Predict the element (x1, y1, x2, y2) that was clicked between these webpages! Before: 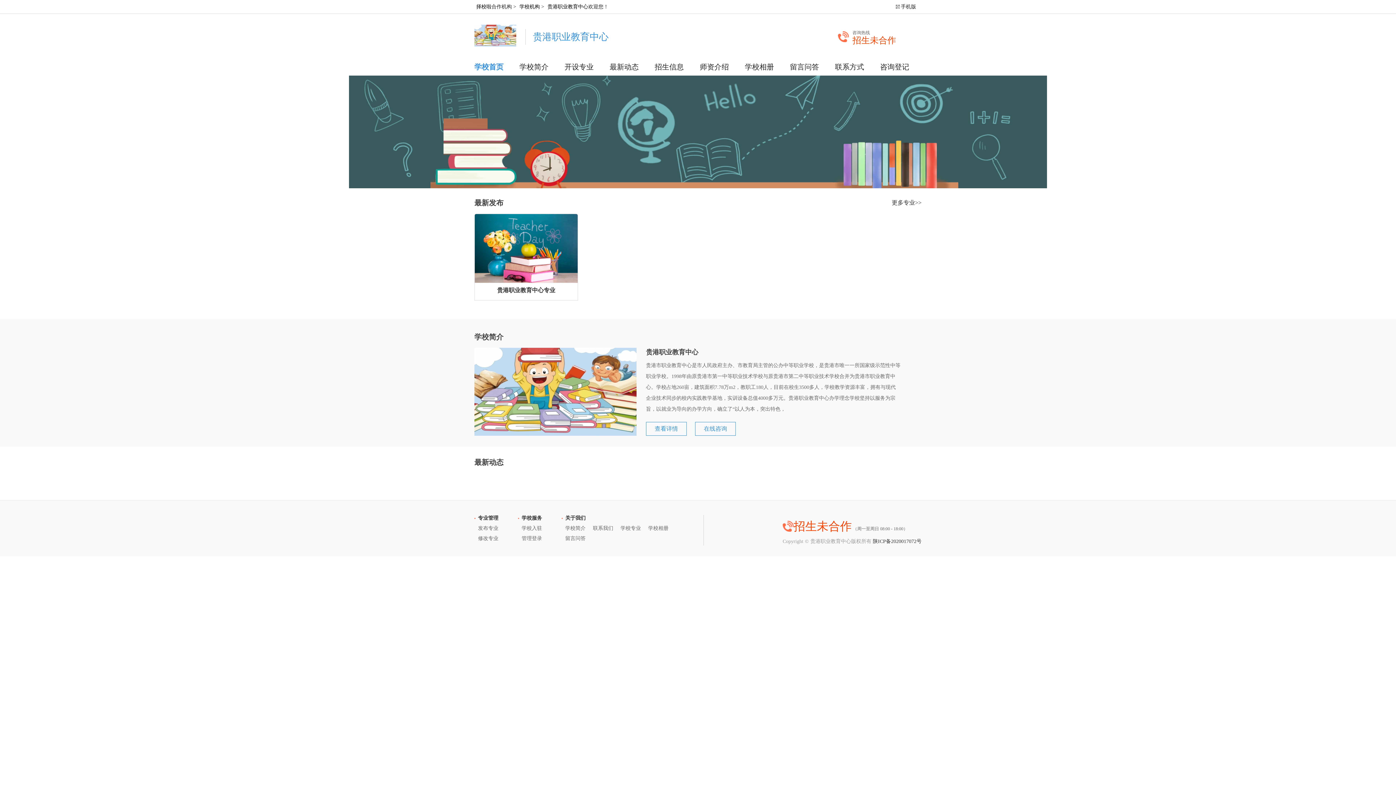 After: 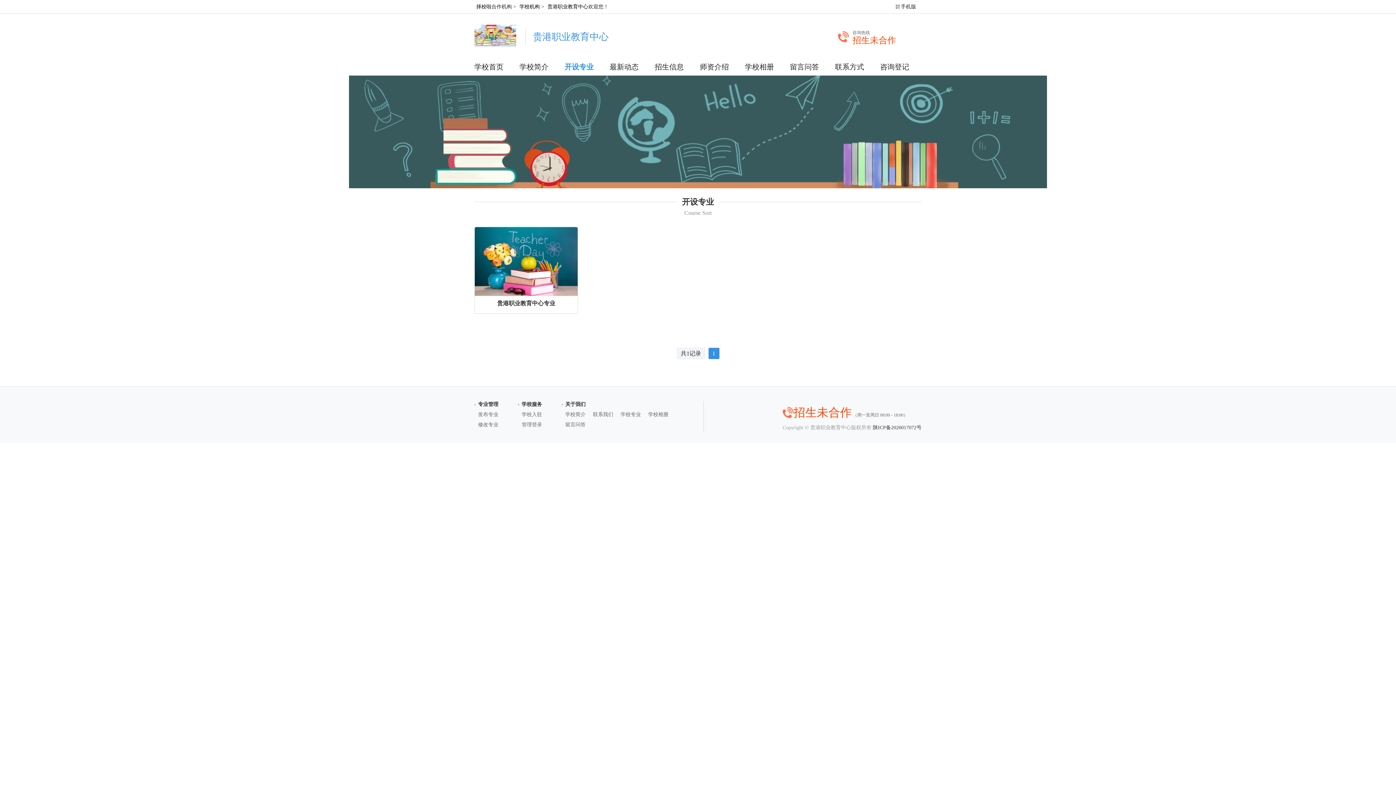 Action: bbox: (892, 199, 921, 205) label: 更多专业>>